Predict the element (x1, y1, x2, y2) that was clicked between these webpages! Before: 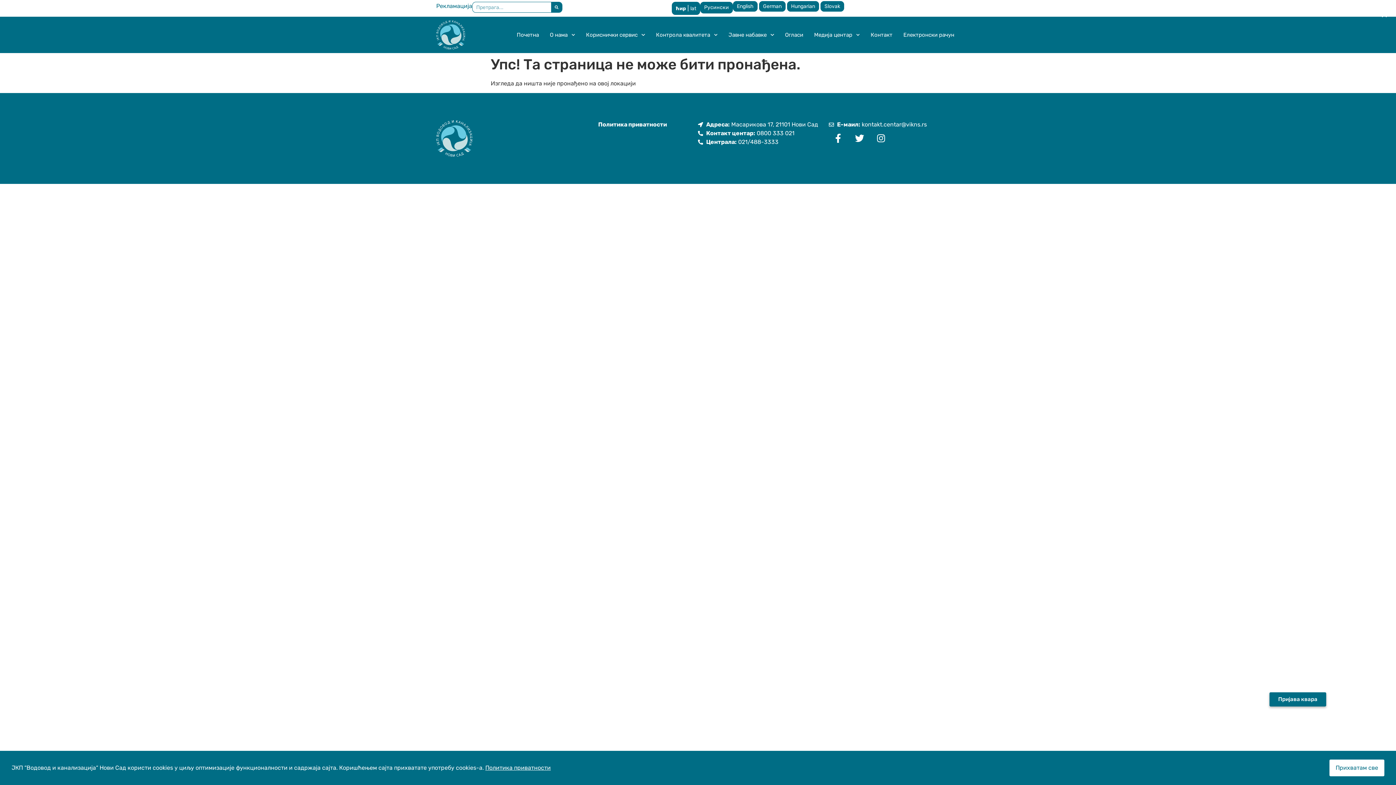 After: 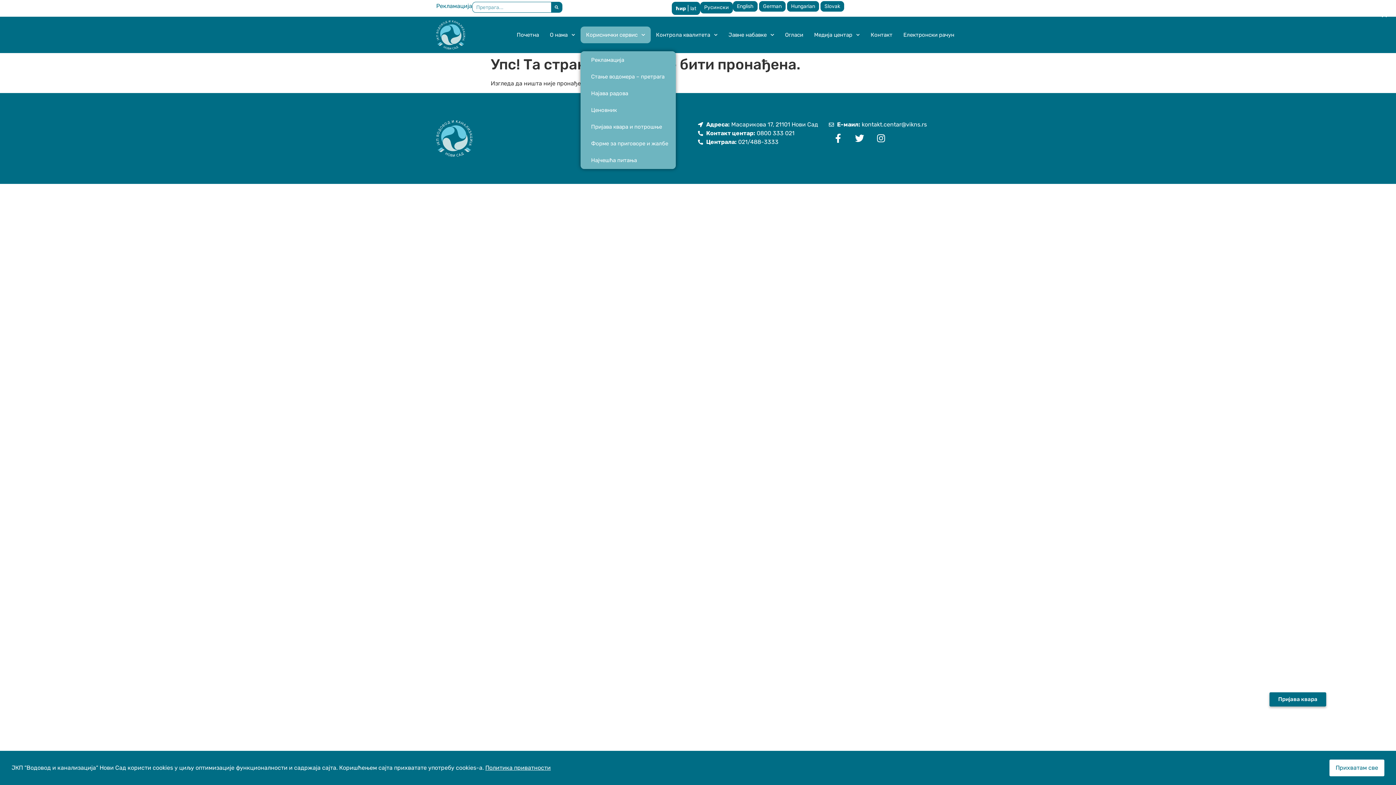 Action: label: Кориснички сервис bbox: (580, 26, 650, 43)